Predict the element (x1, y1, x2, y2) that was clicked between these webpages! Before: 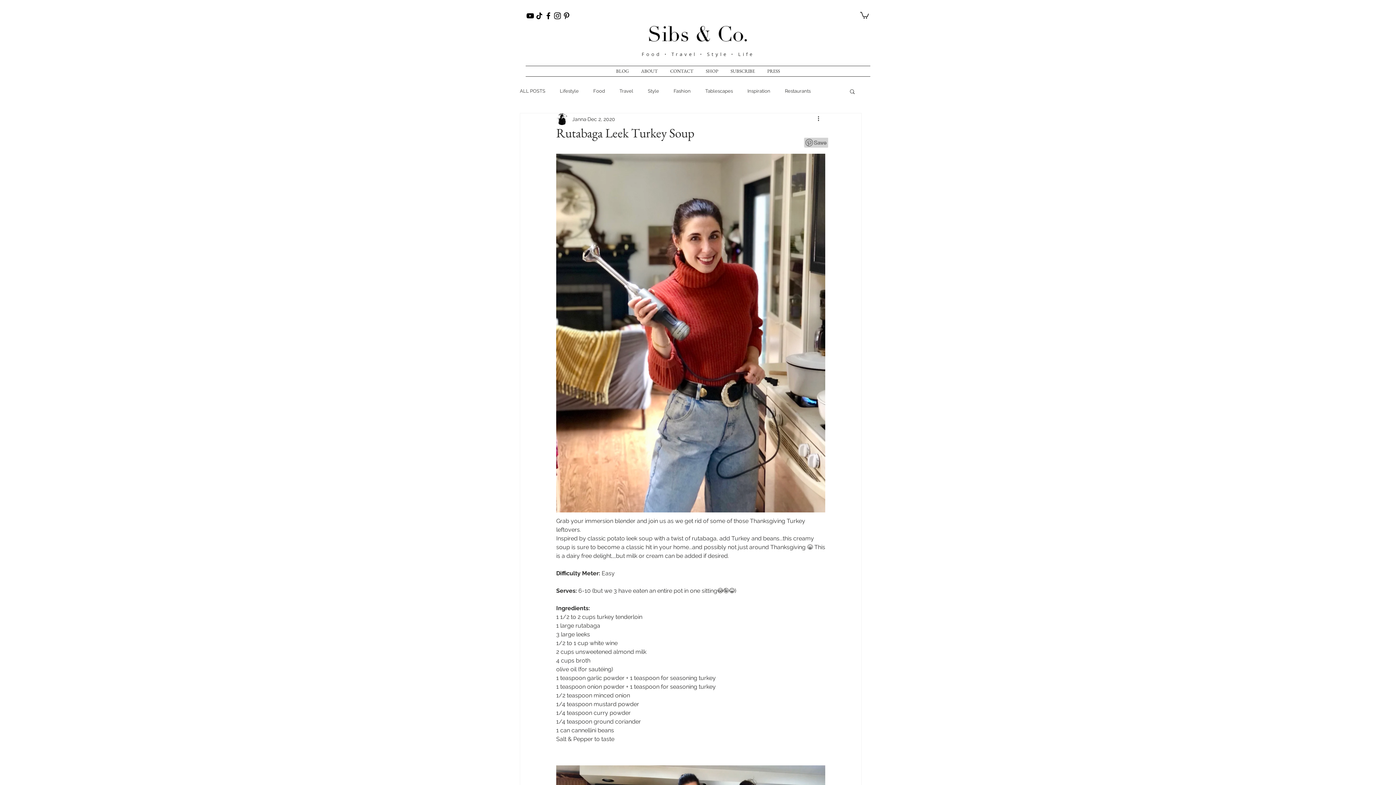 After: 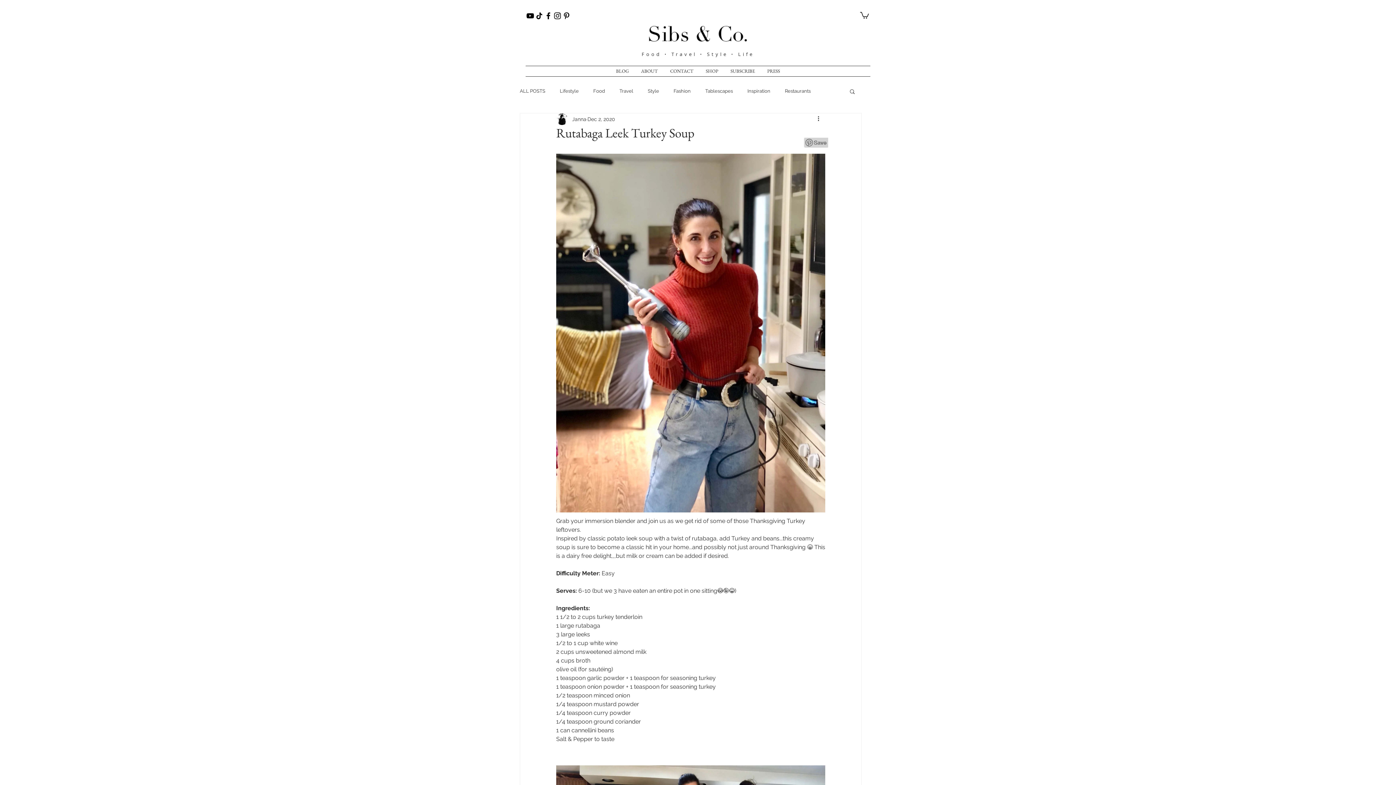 Action: bbox: (860, 11, 869, 18)